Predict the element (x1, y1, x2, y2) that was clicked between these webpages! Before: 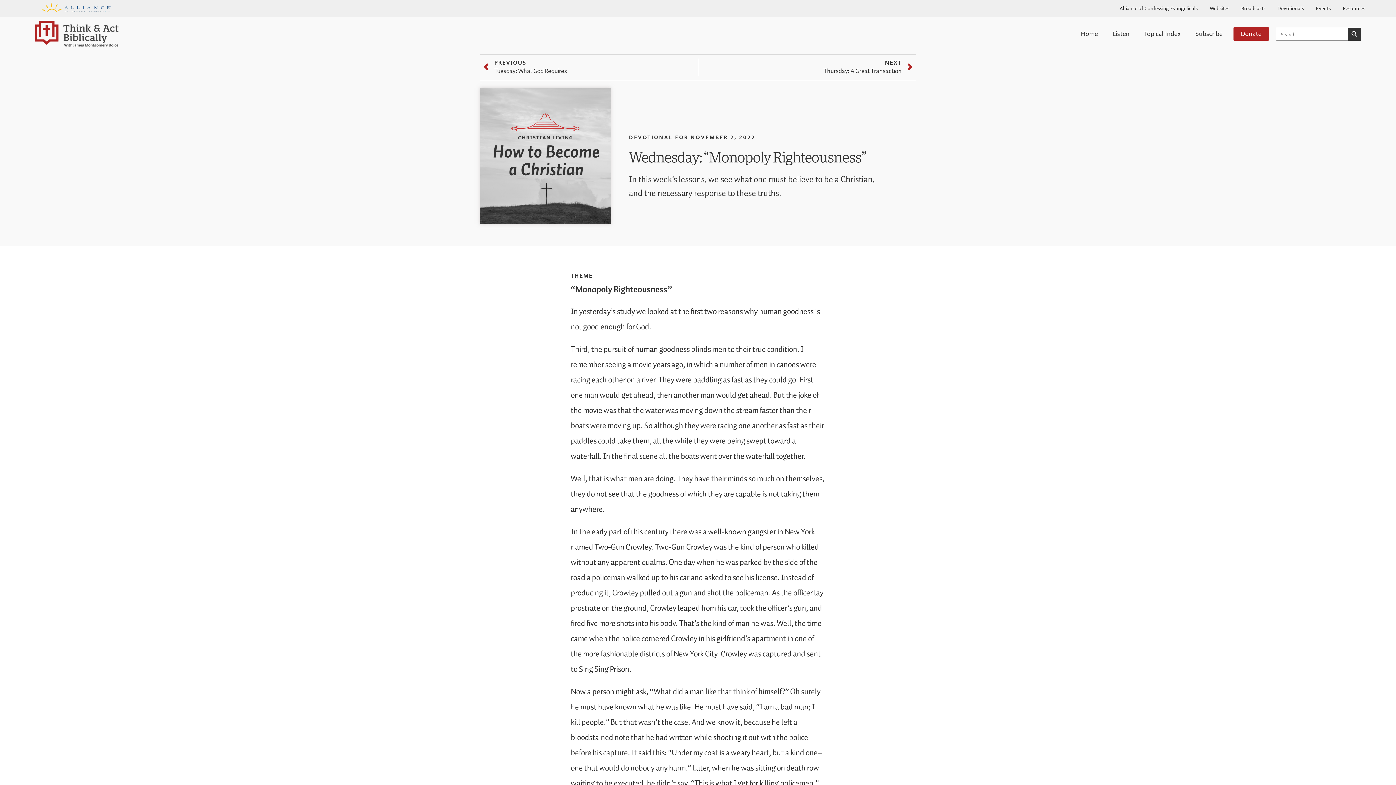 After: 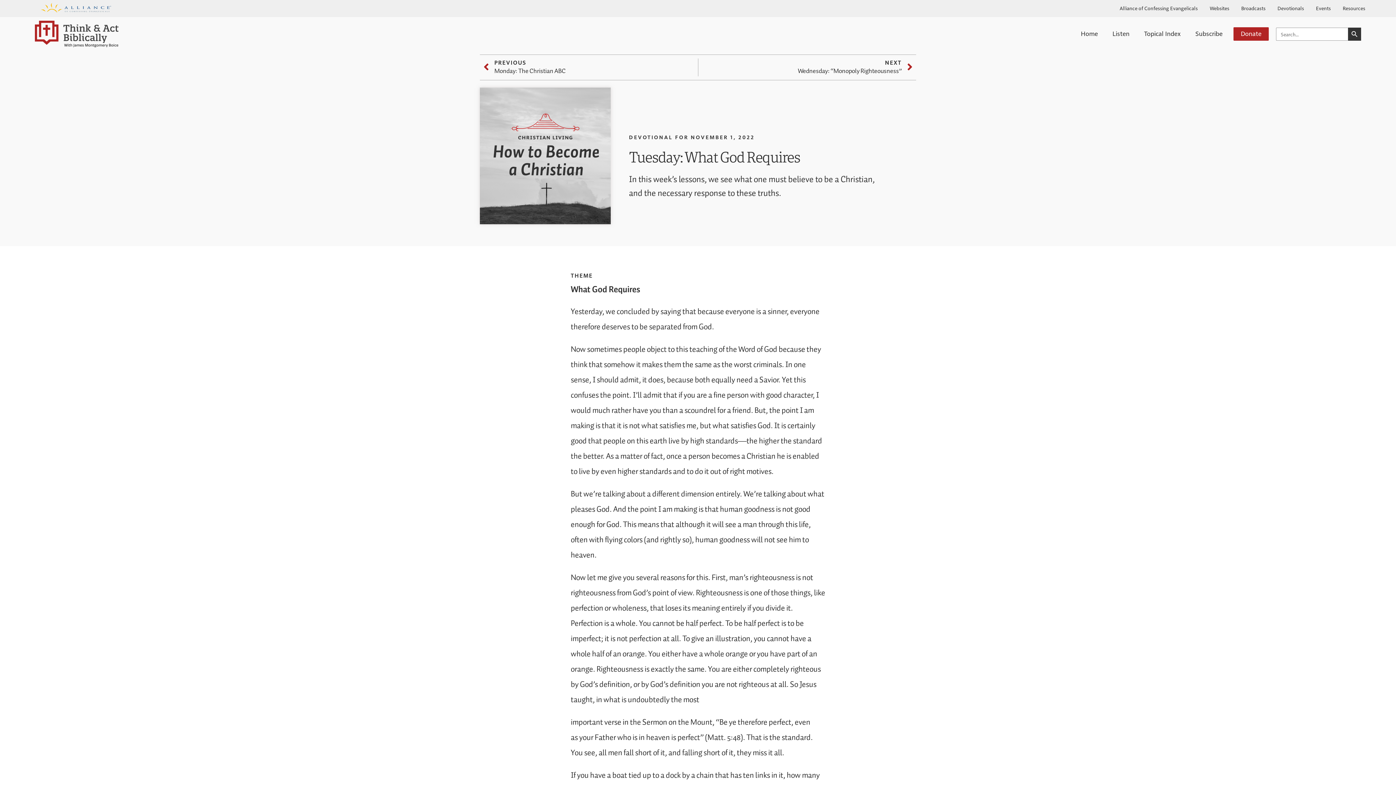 Action: label: Prev
PREVIOUS
Tuesday: What God Requires bbox: (483, 58, 698, 76)